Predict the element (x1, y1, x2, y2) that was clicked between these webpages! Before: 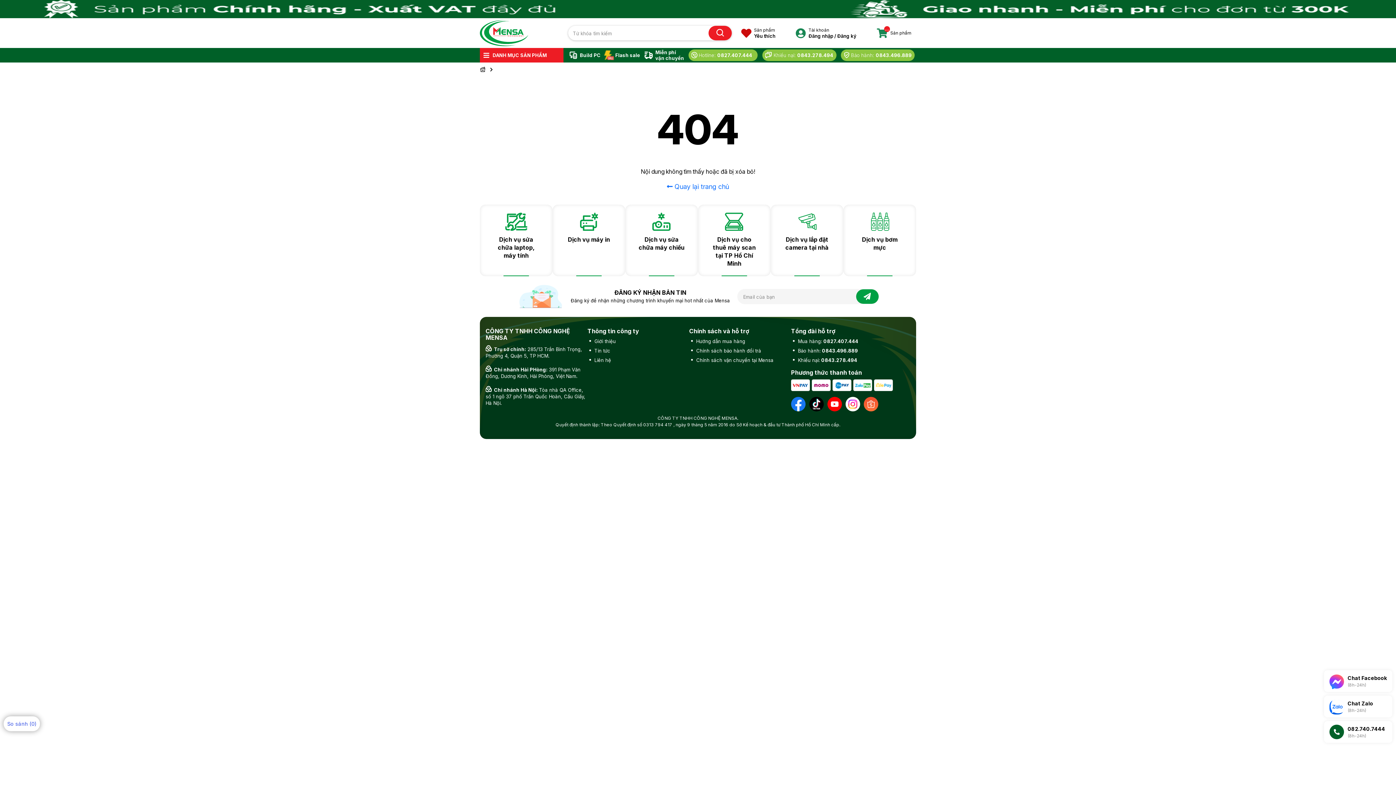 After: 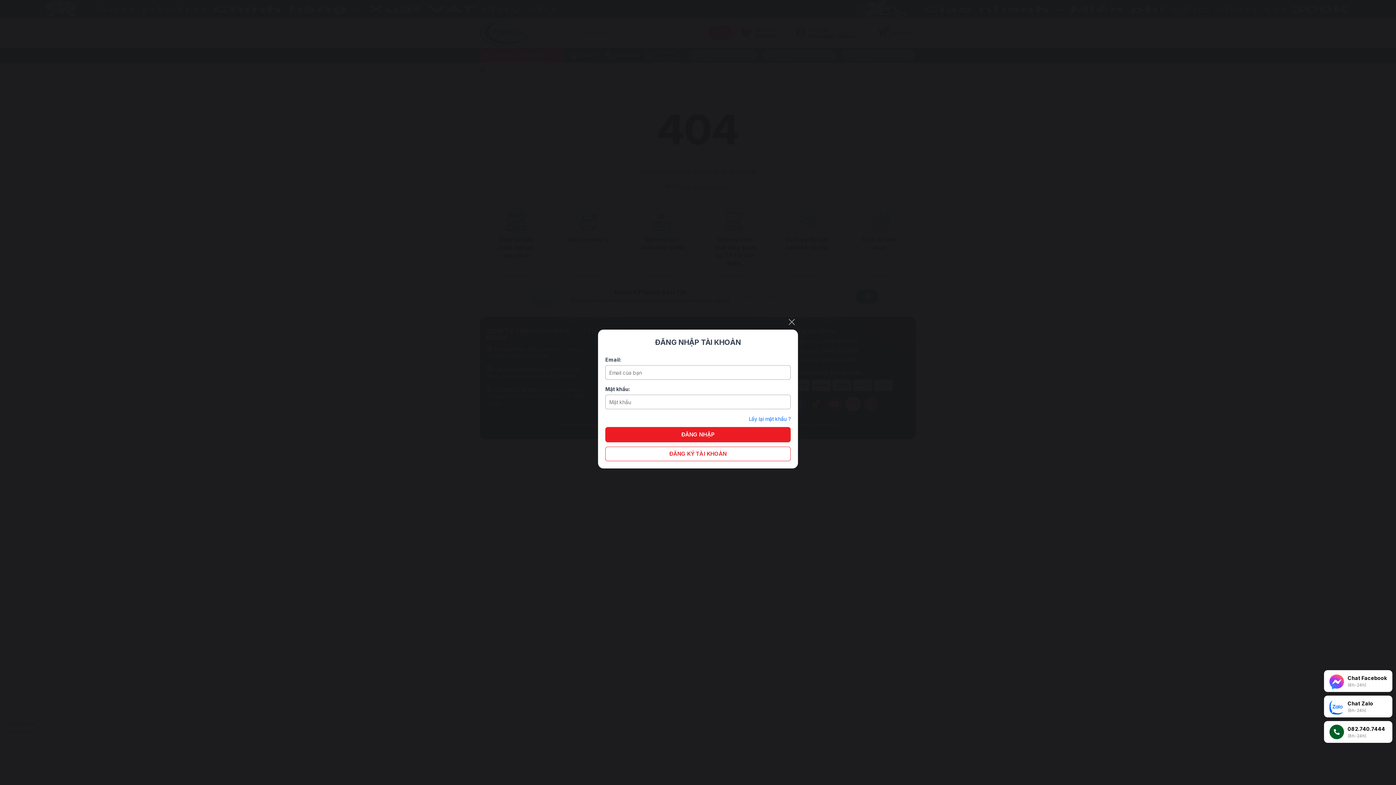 Action: label: Sản phẩm
Yêu thích bbox: (754, 27, 775, 38)